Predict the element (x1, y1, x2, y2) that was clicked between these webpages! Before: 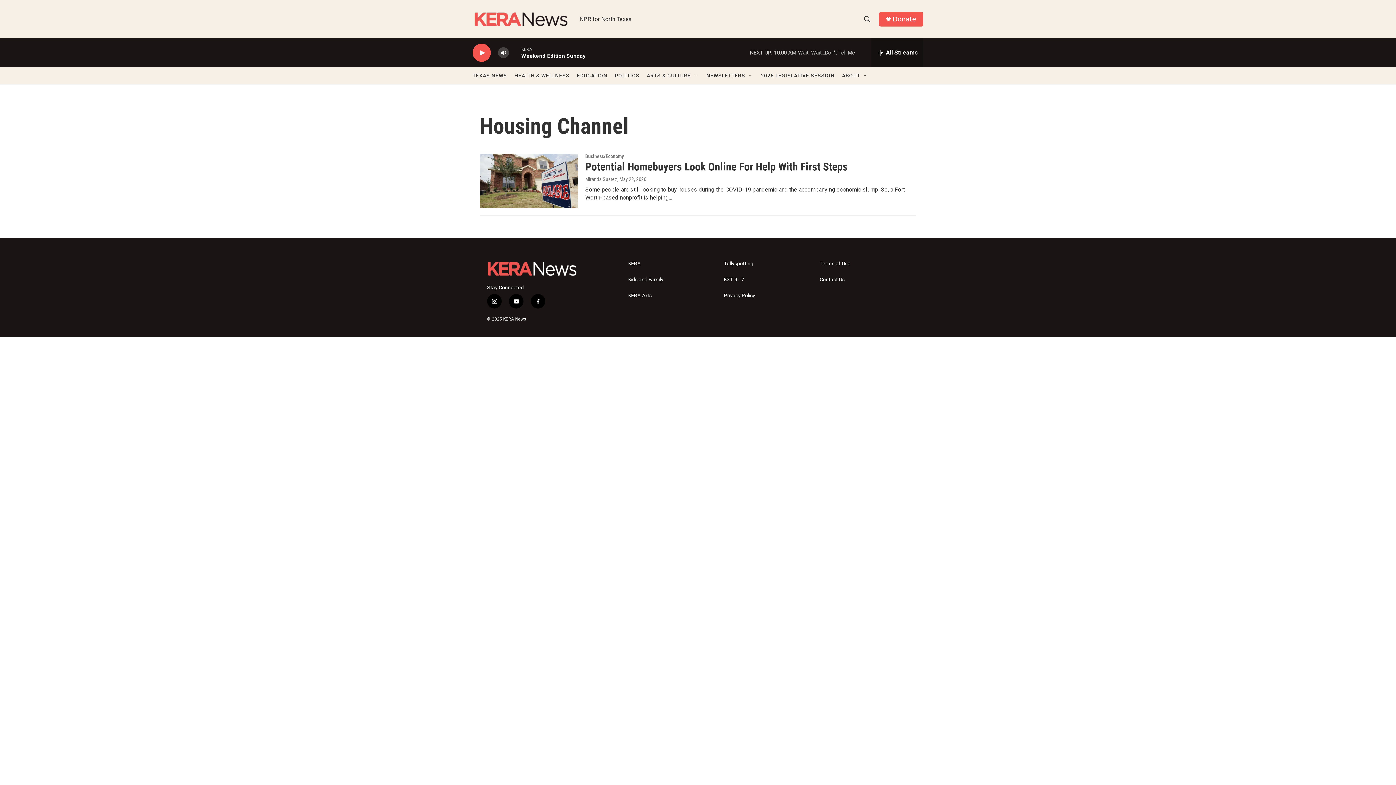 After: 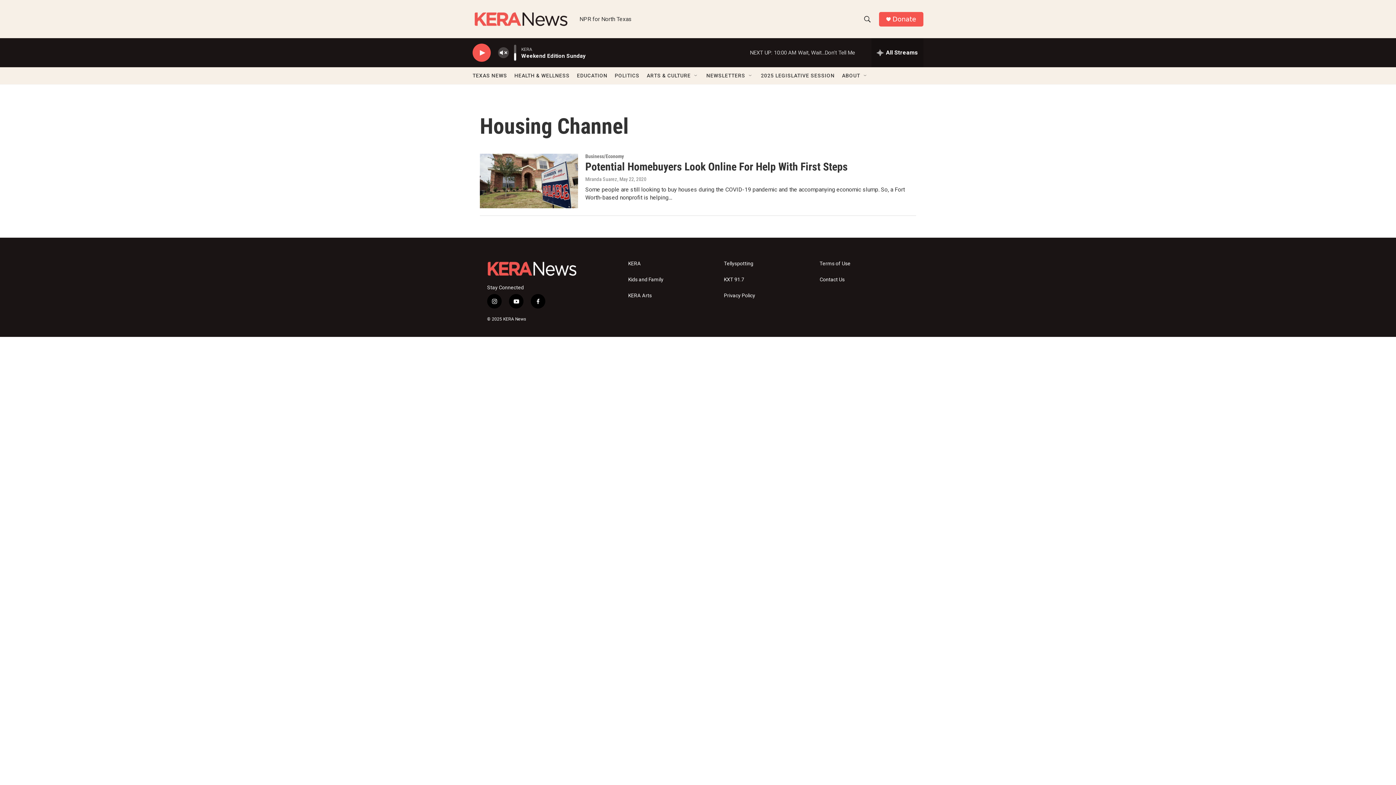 Action: label: volume bbox: (497, 44, 509, 60)